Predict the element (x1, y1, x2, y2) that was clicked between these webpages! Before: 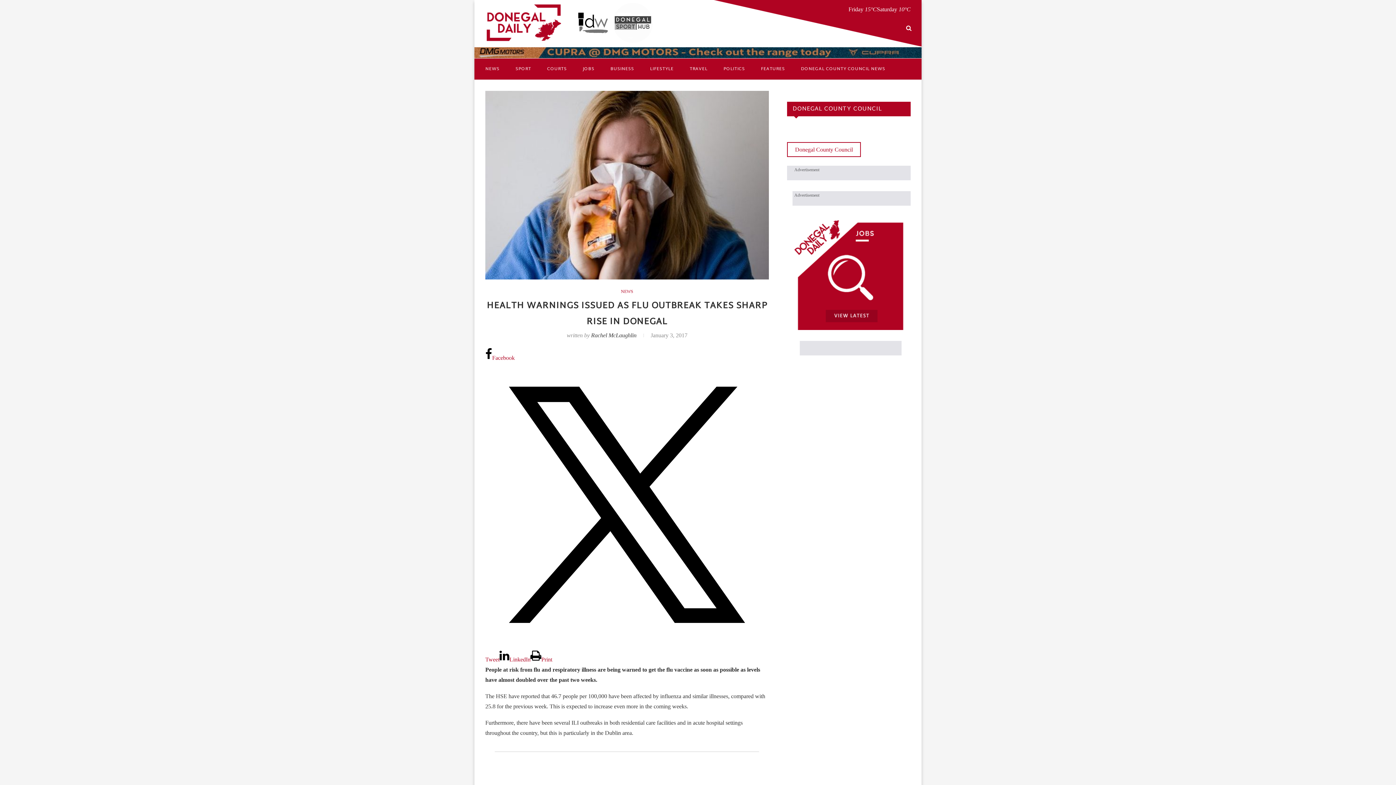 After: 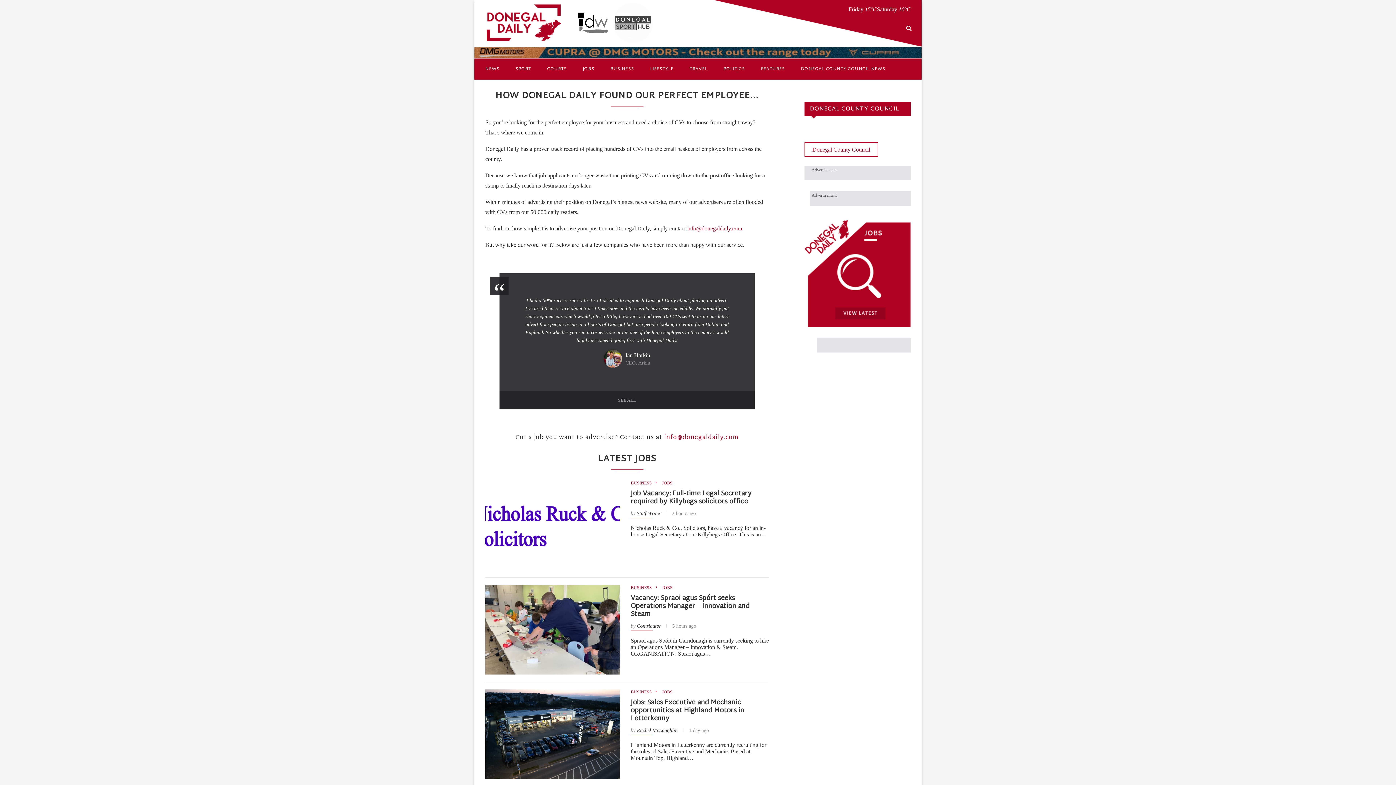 Action: label: JOBS bbox: (582, 58, 594, 79)